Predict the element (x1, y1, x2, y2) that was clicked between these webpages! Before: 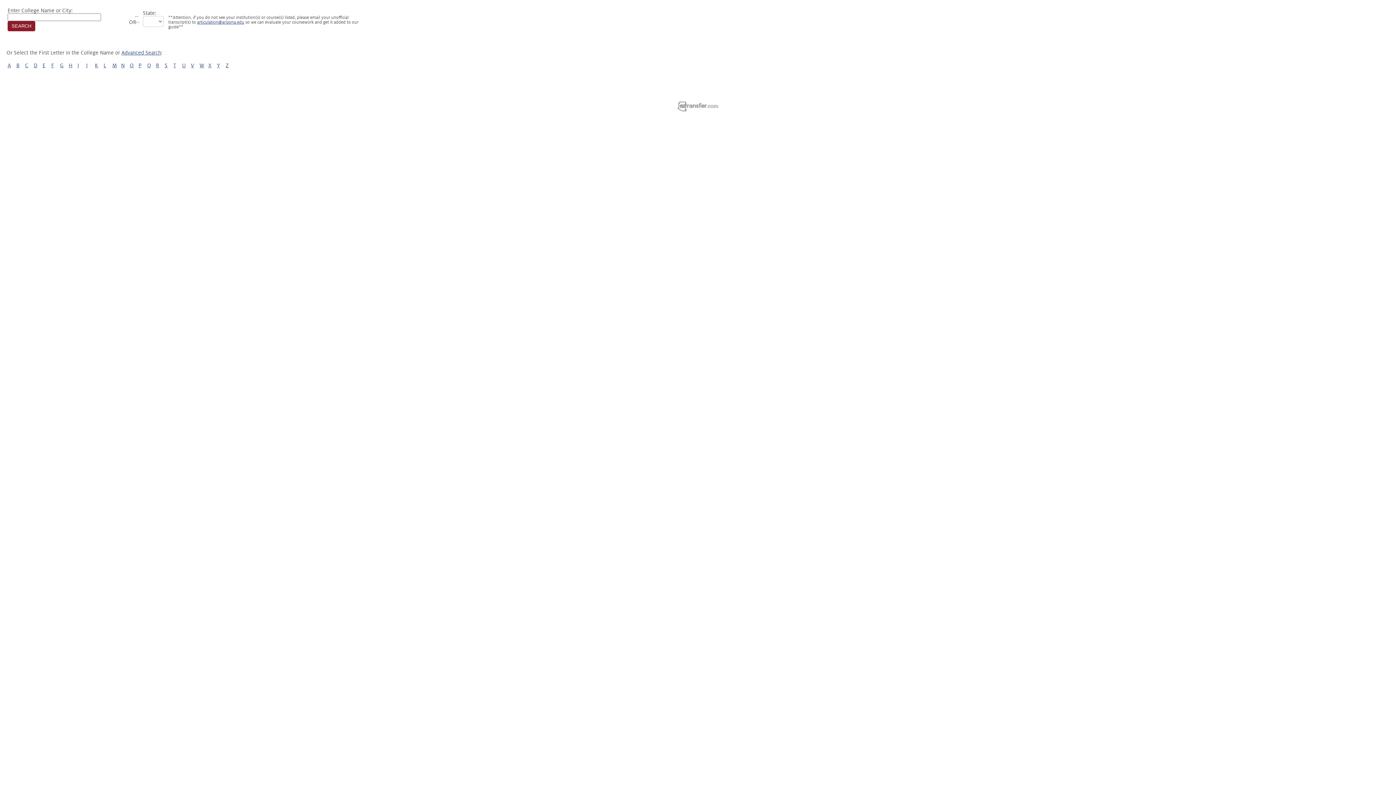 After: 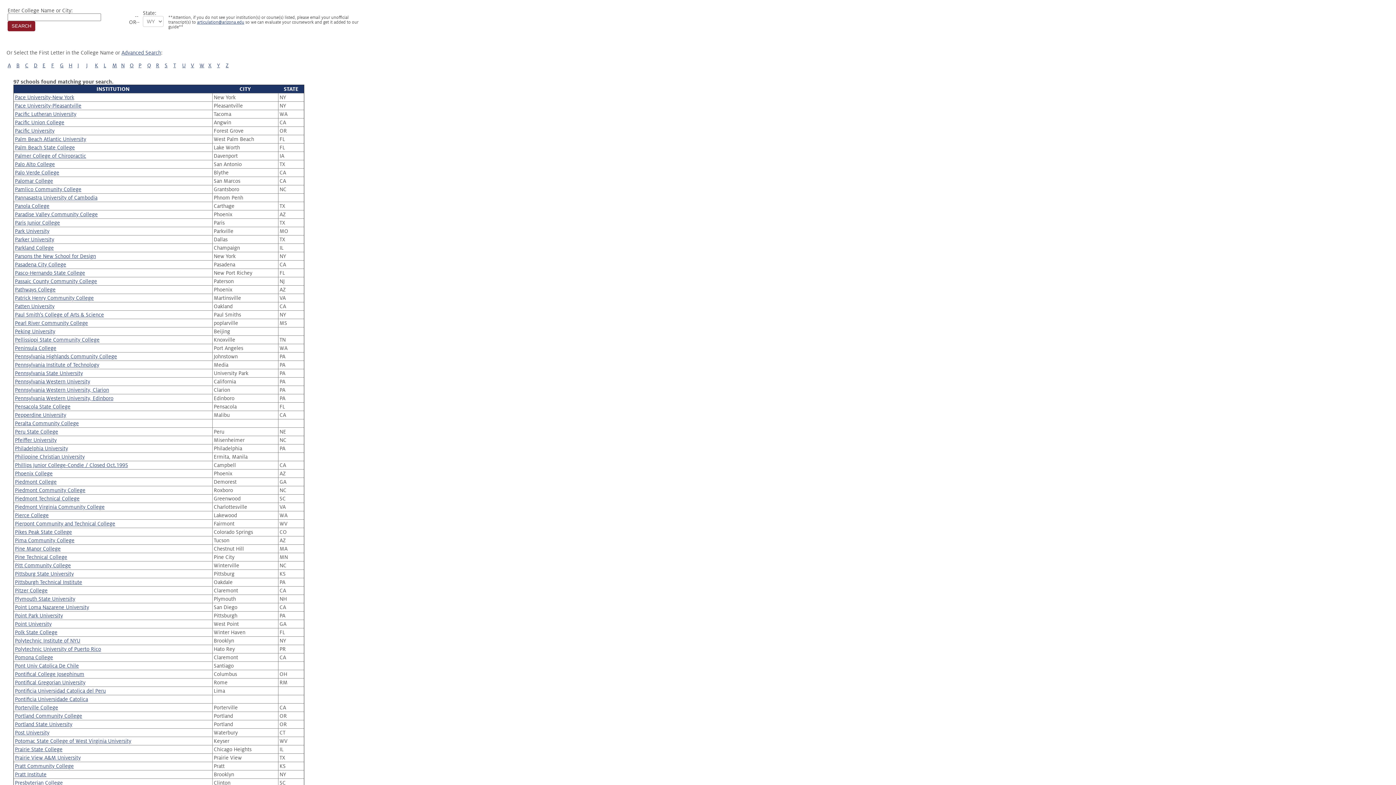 Action: bbox: (138, 62, 141, 68) label: P